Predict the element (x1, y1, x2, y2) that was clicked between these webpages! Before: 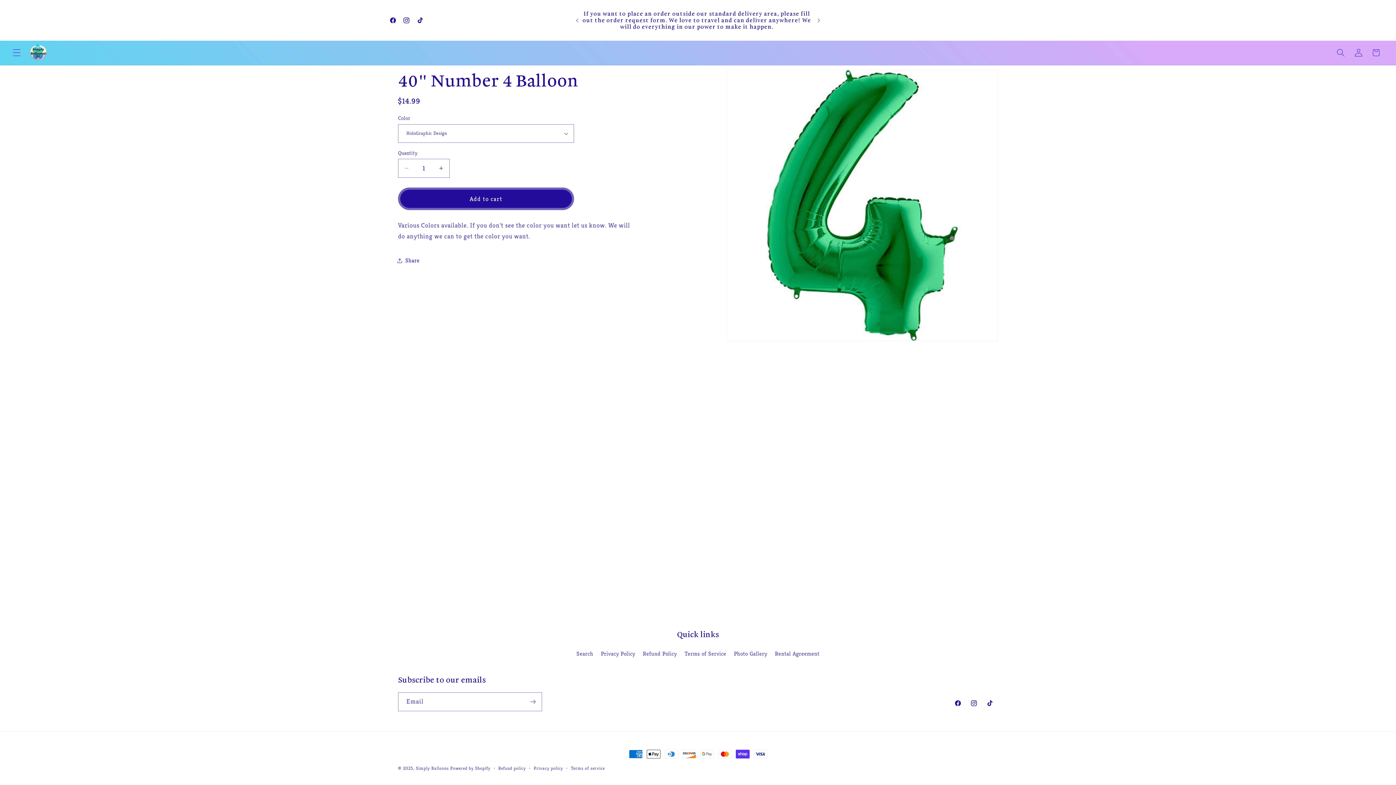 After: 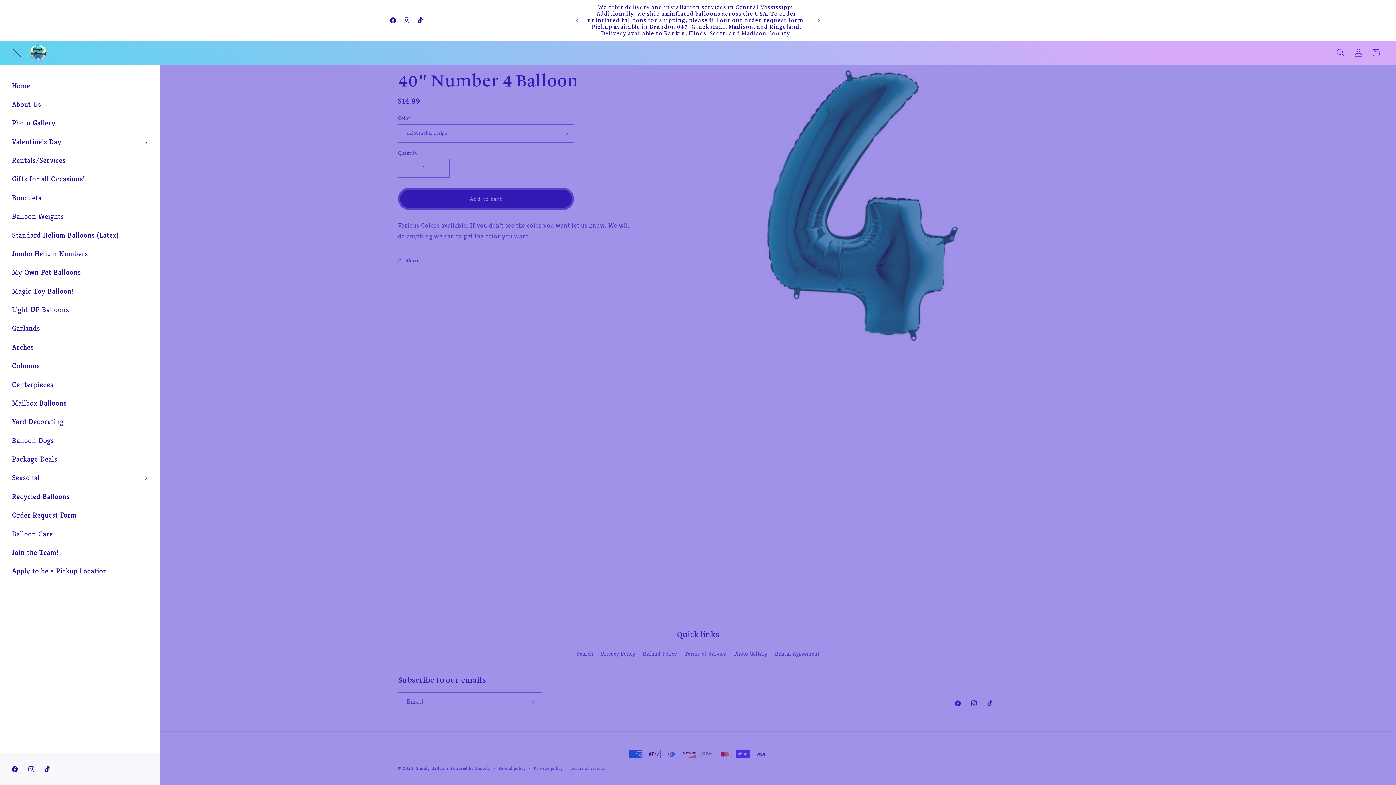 Action: bbox: (8, 44, 25, 61) label: Menu